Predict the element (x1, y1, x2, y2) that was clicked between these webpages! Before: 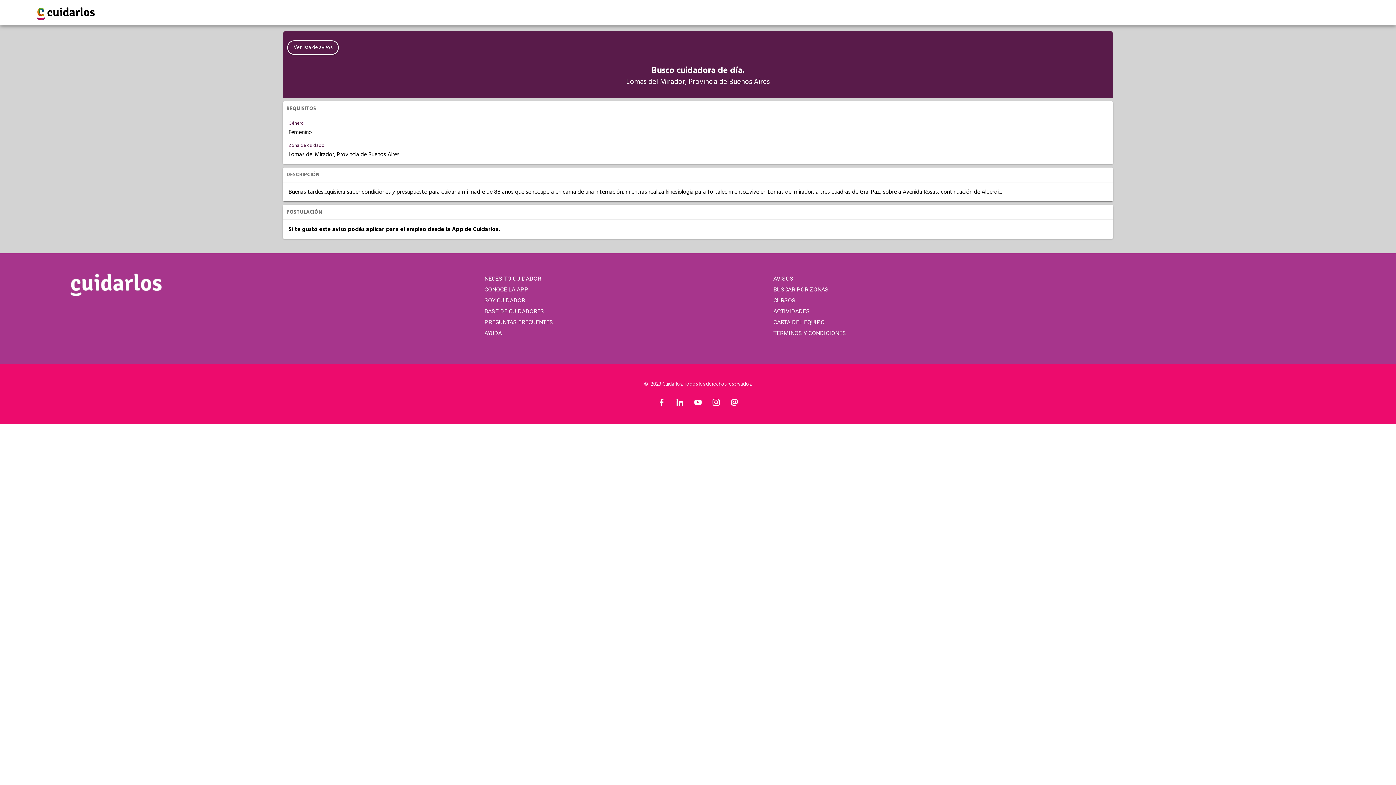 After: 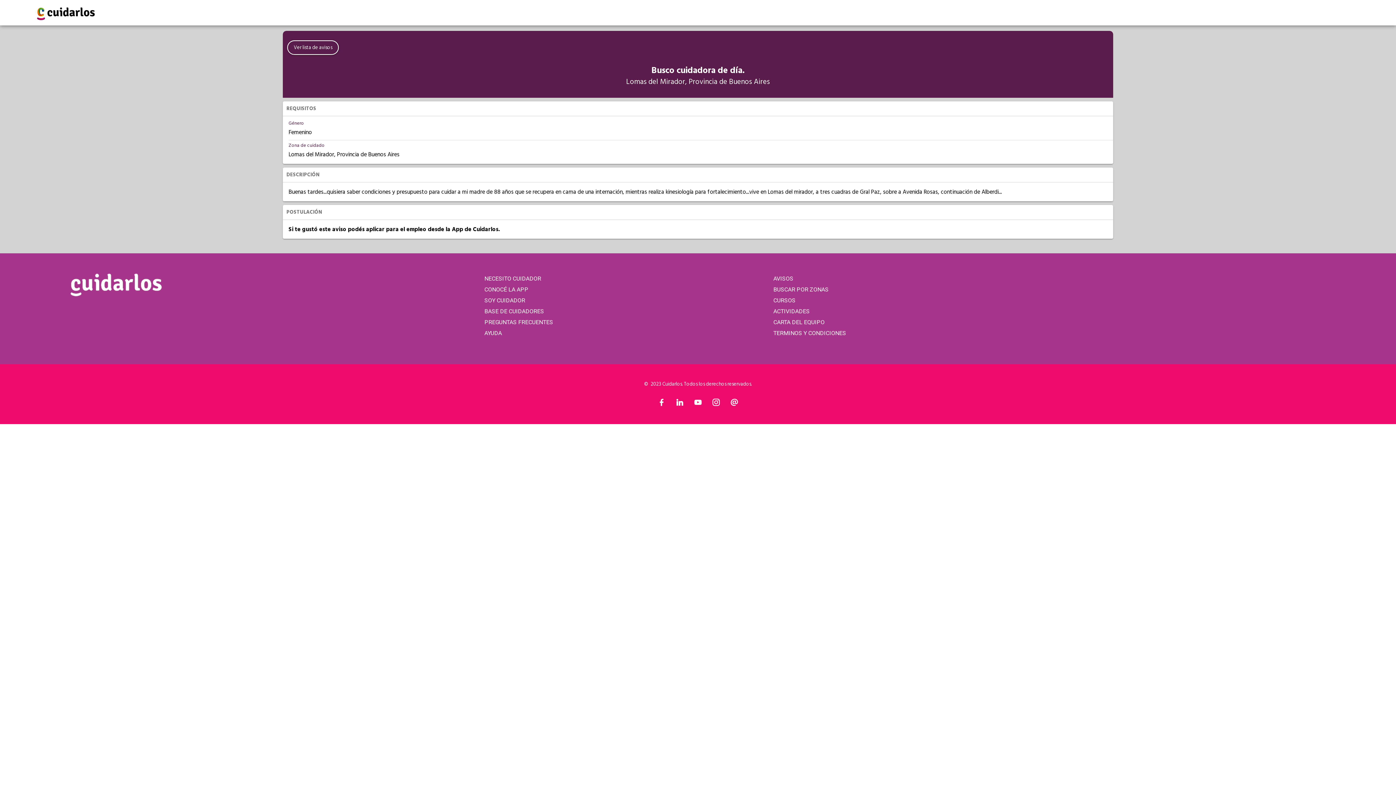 Action: bbox: (658, 401, 665, 407)